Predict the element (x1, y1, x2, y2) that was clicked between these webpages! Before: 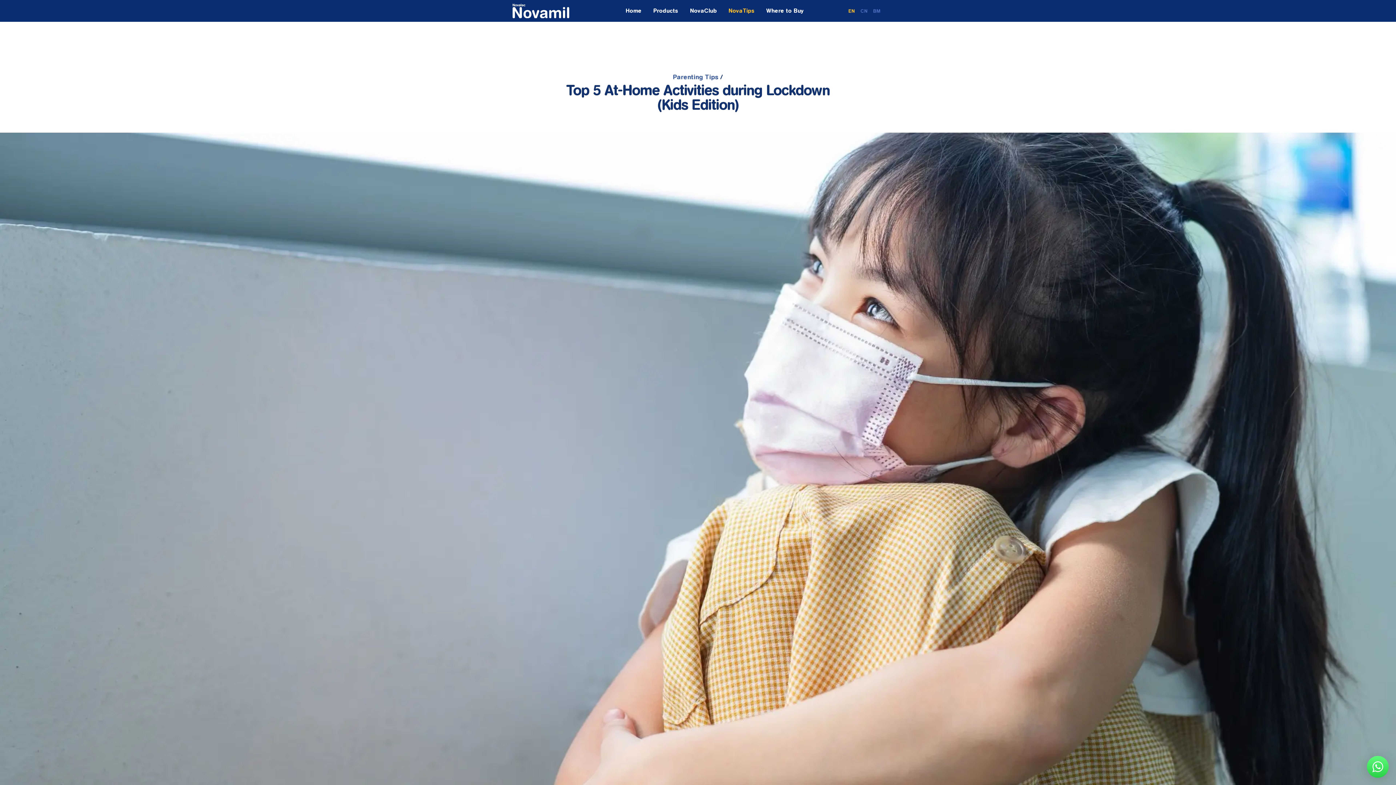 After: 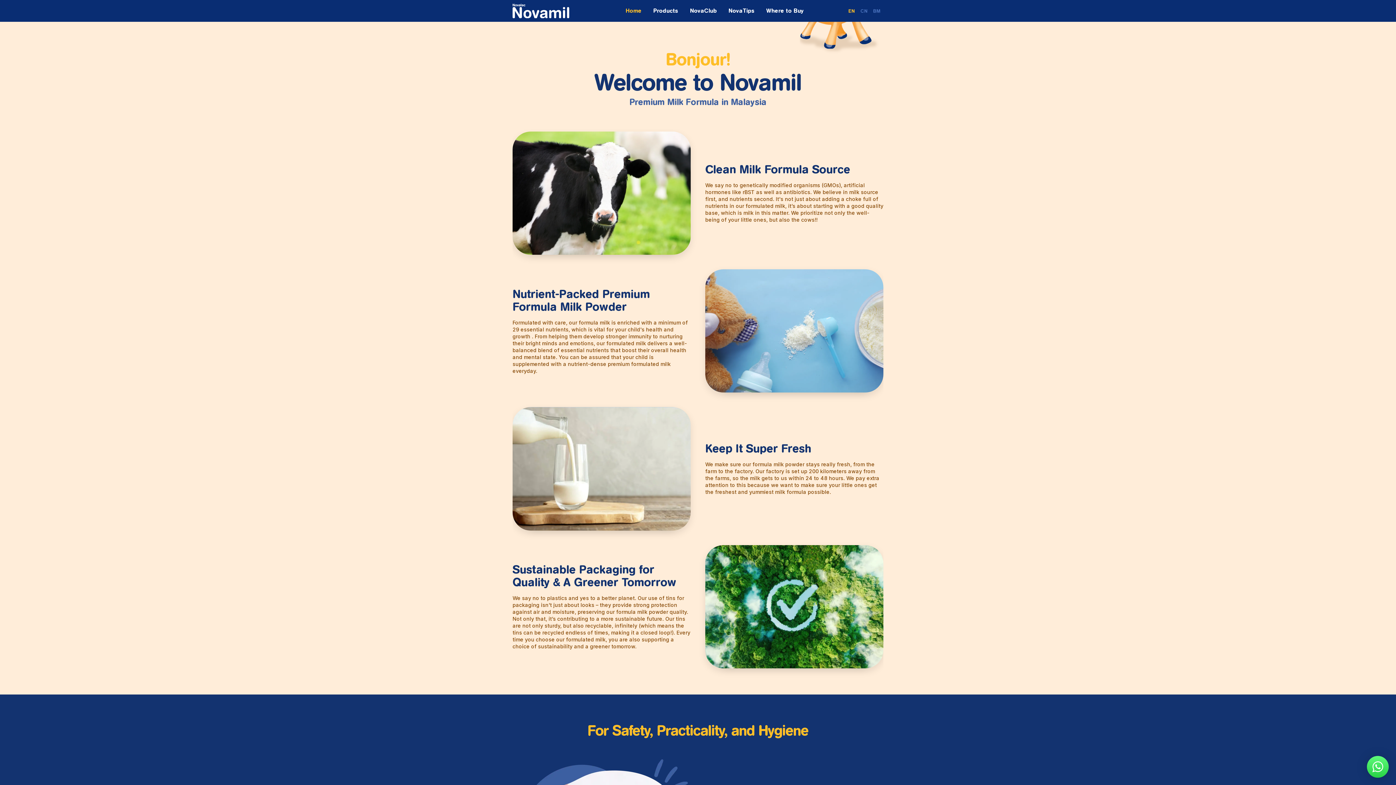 Action: label: Home bbox: (620, 3, 647, 18)